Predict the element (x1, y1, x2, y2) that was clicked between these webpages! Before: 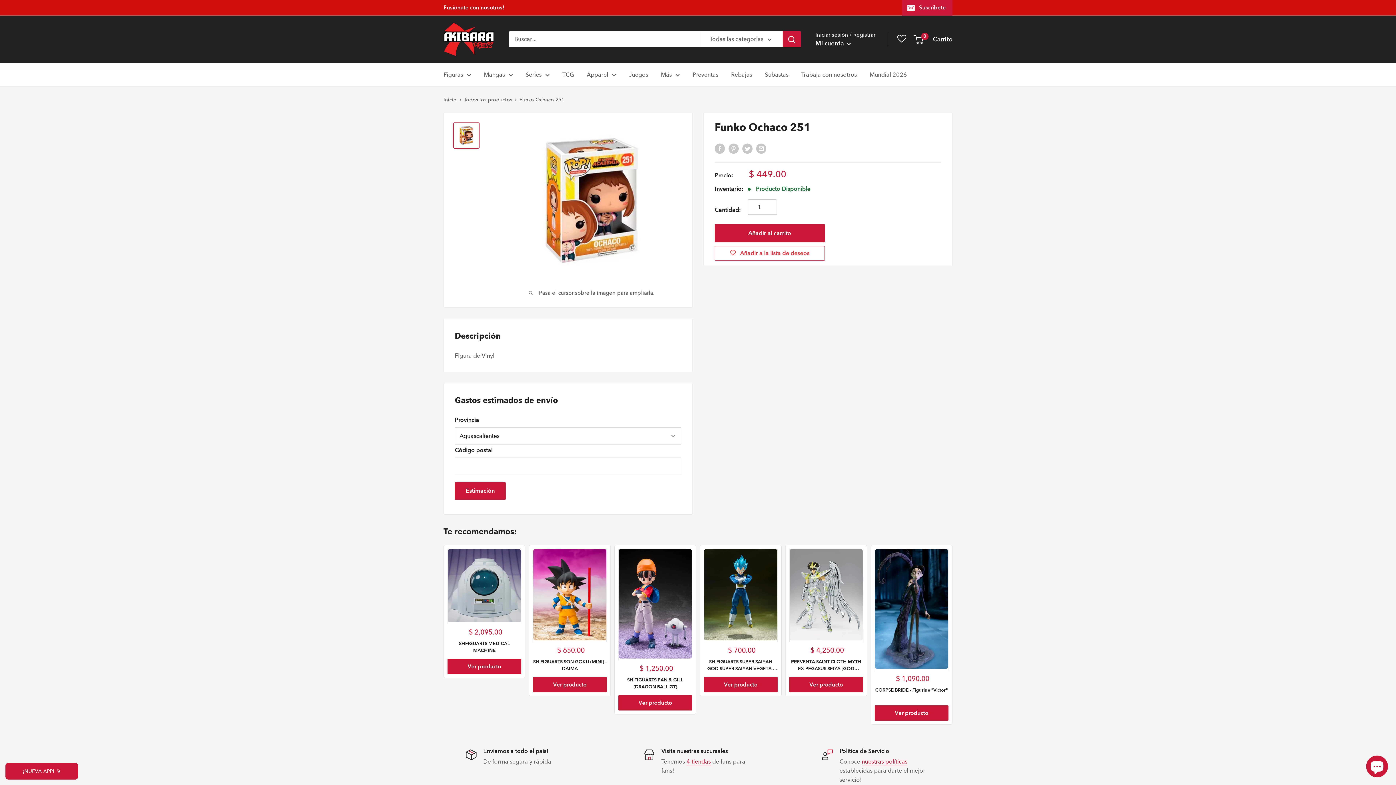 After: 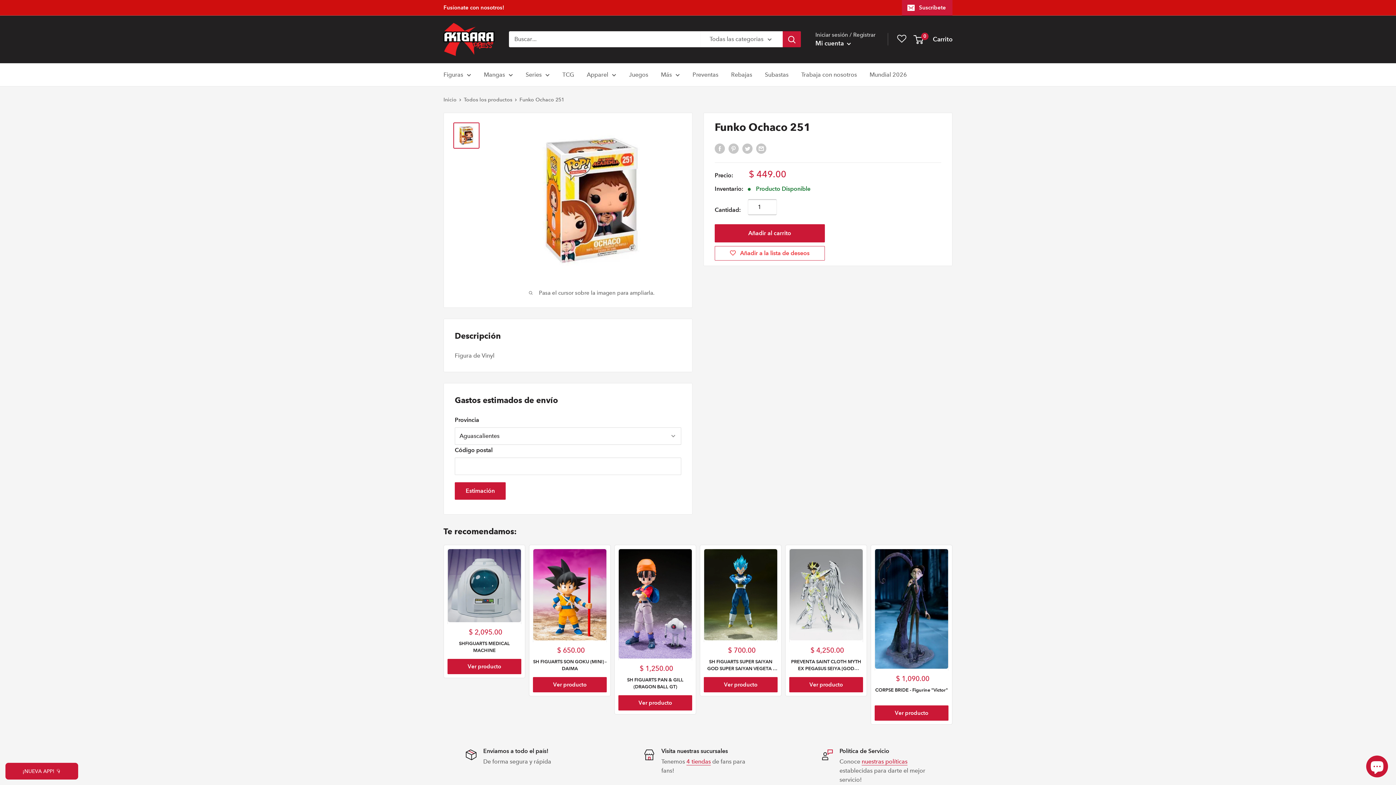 Action: bbox: (453, 122, 479, 148)